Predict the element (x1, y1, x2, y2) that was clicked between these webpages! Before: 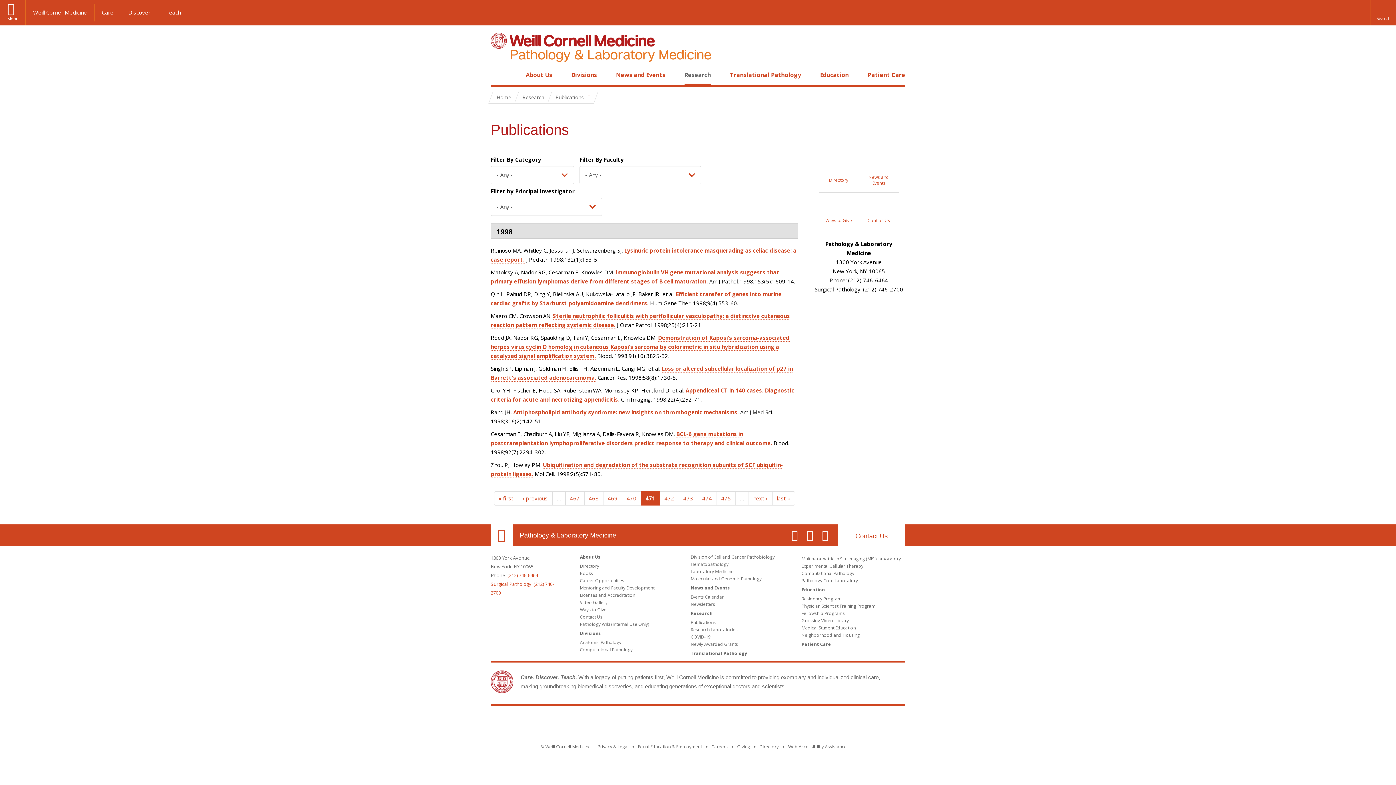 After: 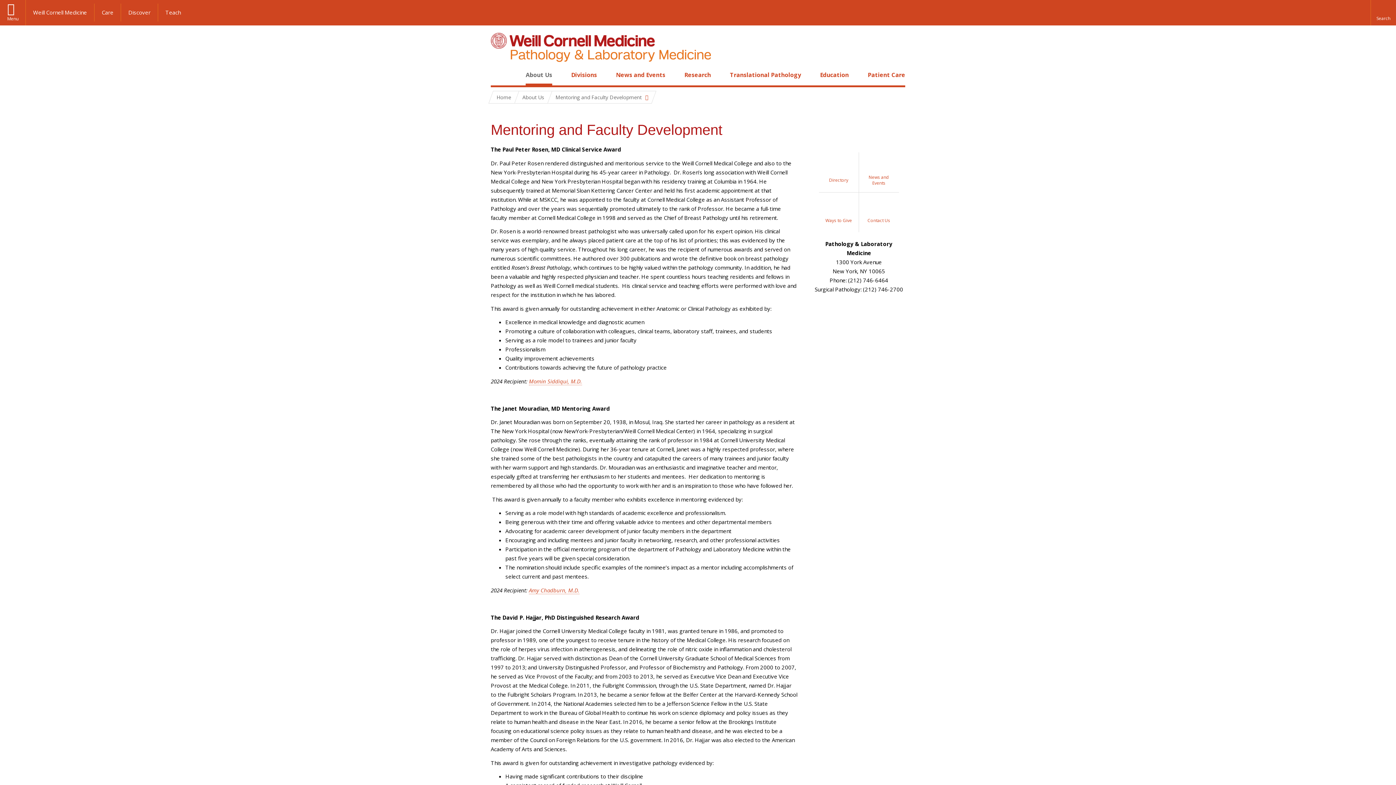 Action: bbox: (580, 585, 654, 591) label: Mentoring and Faculty Development